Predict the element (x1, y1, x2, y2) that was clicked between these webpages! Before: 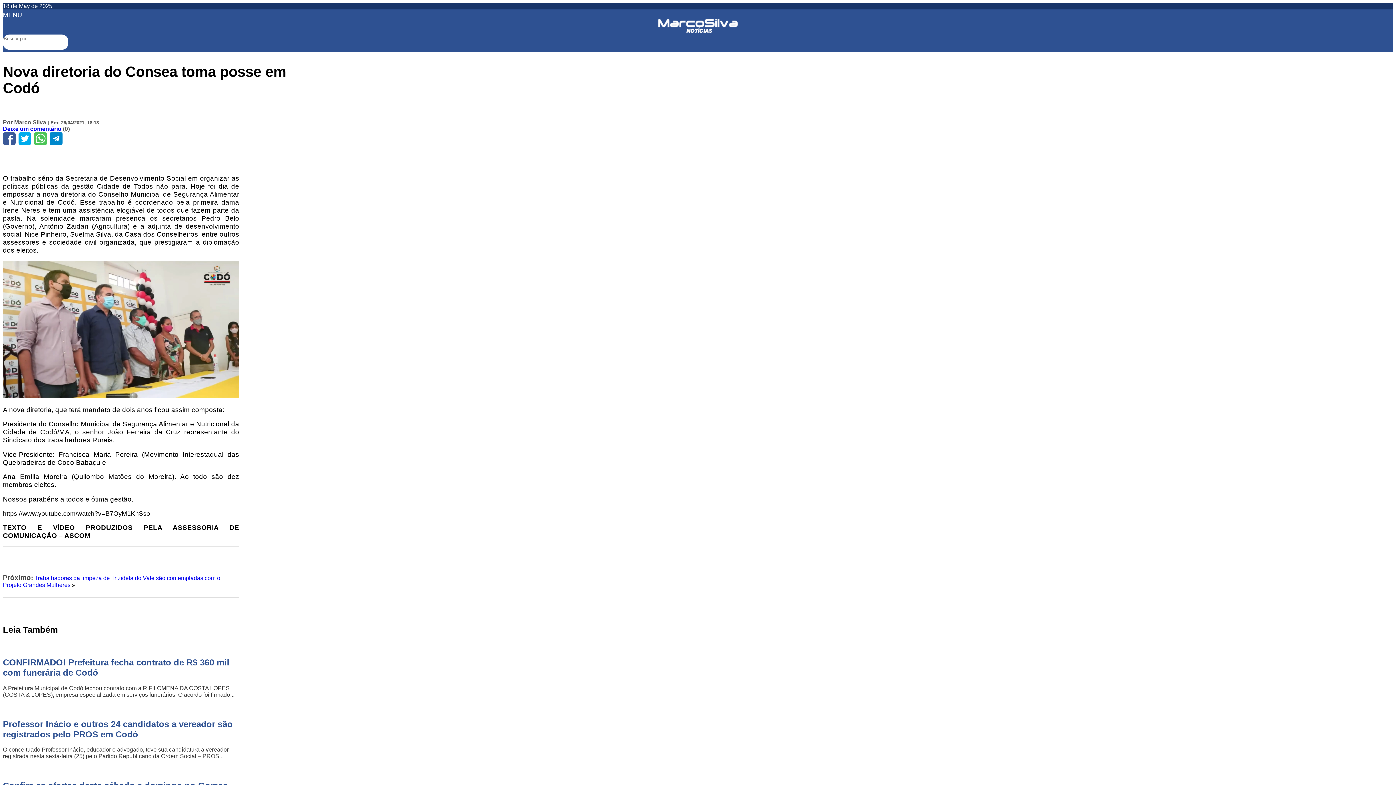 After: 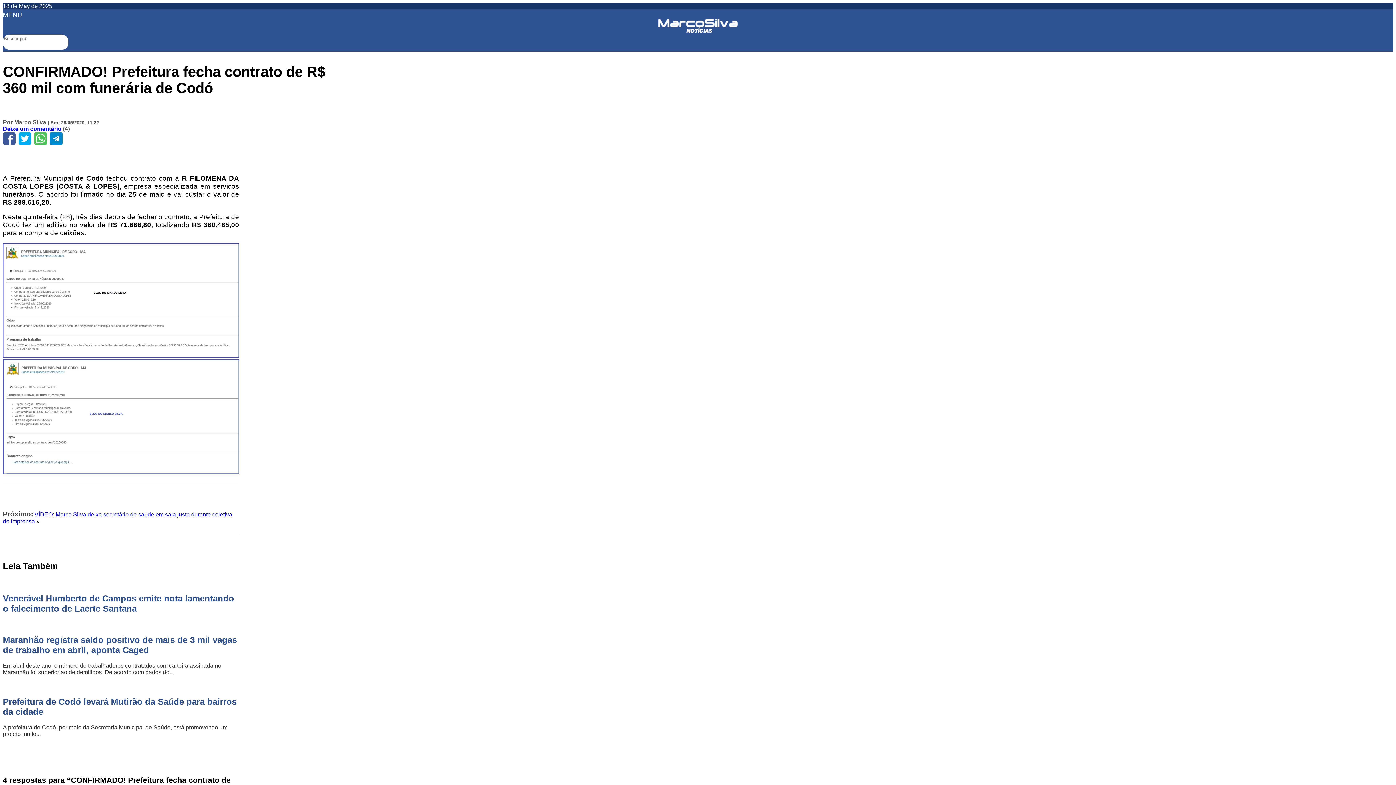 Action: label: CONFIRMADO! Prefeitura fecha contrato de R$ 360 mil com funerária de Codó

A Prefeitura Municipal de Codó fechou contrato com a R FILOMENA DA COSTA LOPES (COSTA & LOPES), empresa especializada em serviços funerários. O acordo foi firmado... bbox: (2, 643, 239, 698)